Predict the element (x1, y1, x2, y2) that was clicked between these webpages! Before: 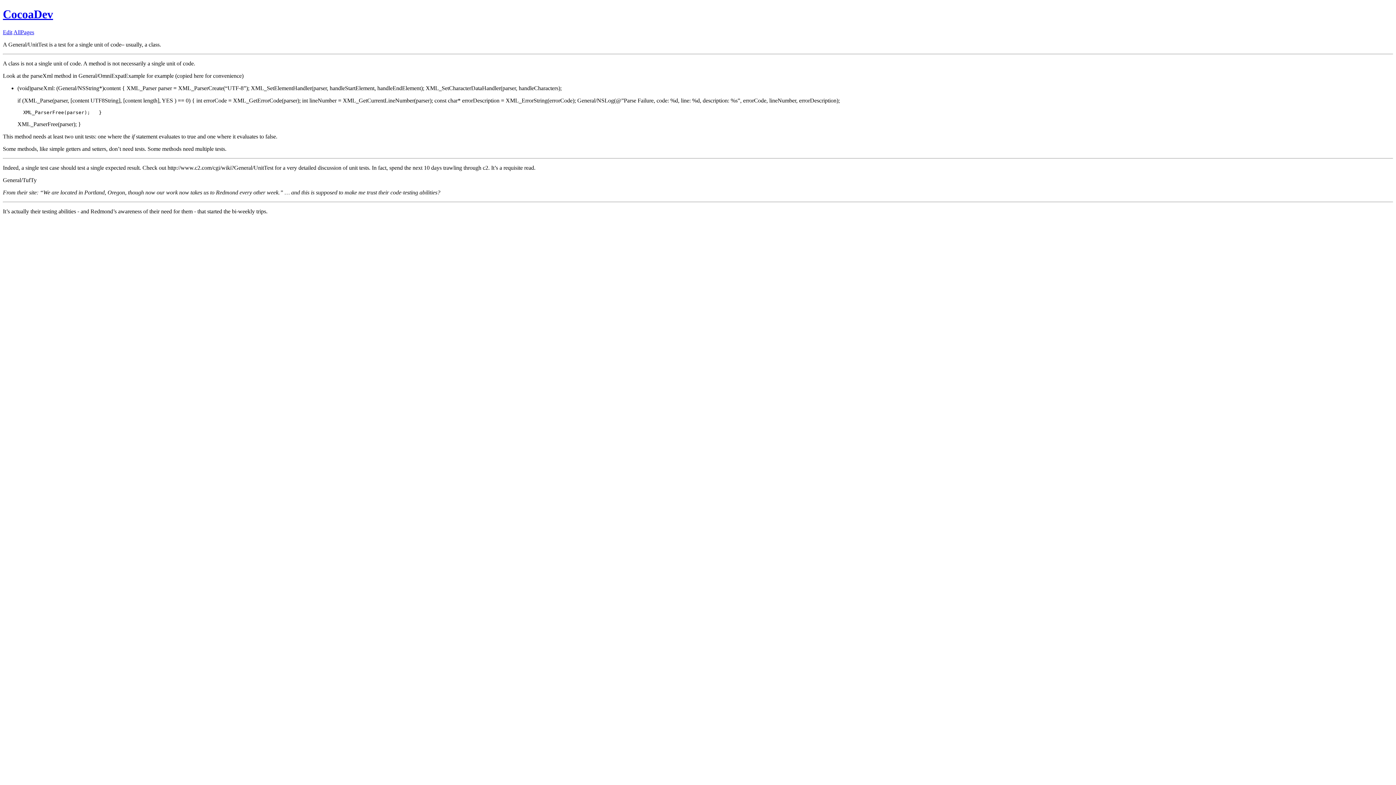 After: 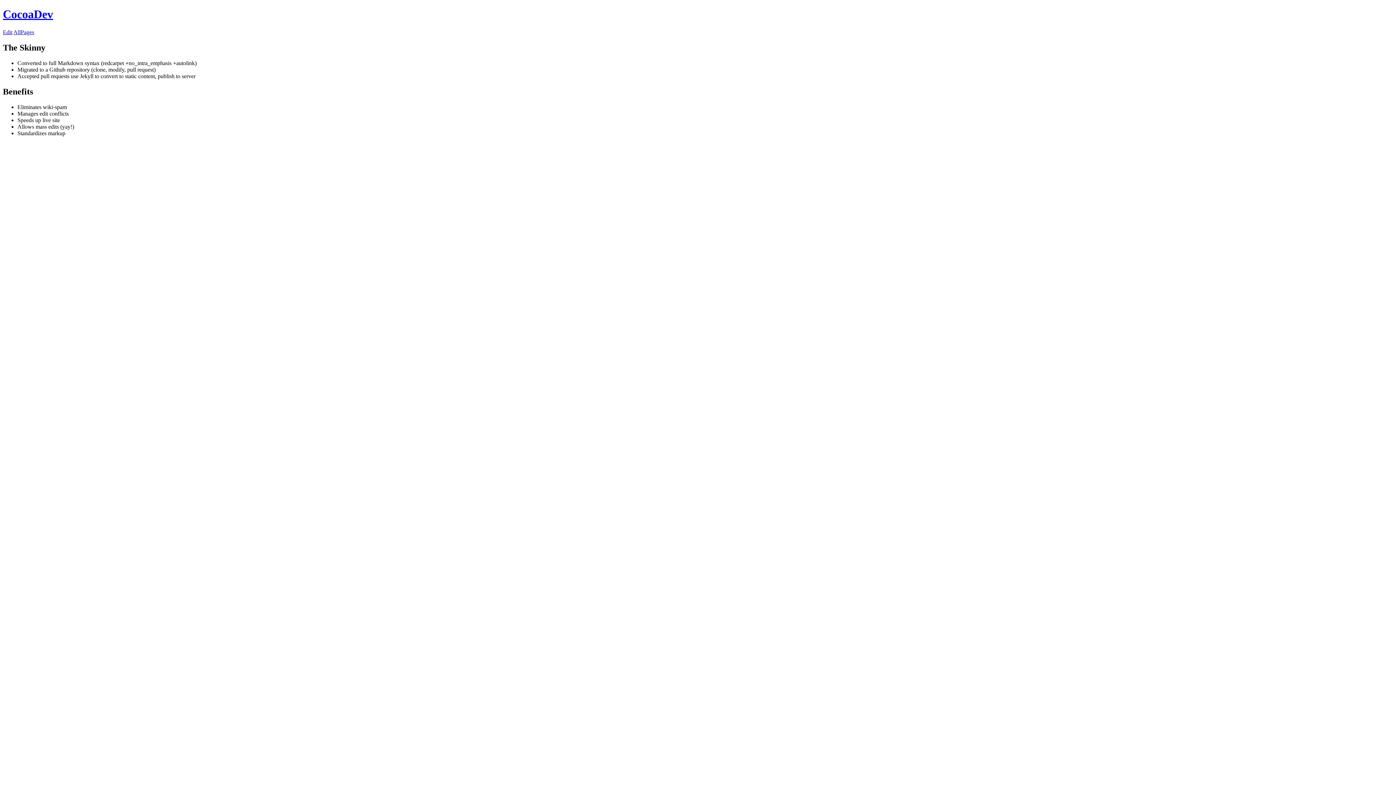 Action: bbox: (2, 7, 53, 20) label: CocoaDev